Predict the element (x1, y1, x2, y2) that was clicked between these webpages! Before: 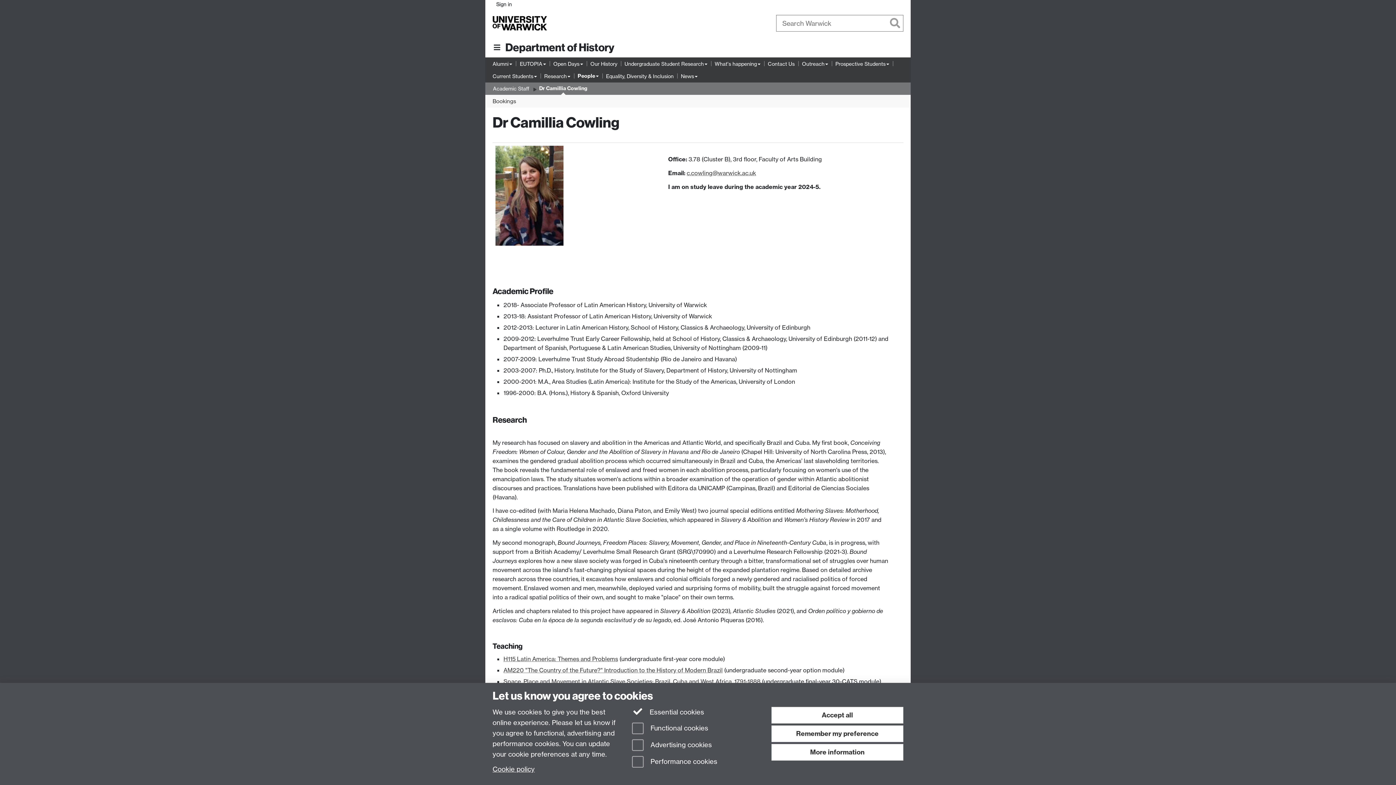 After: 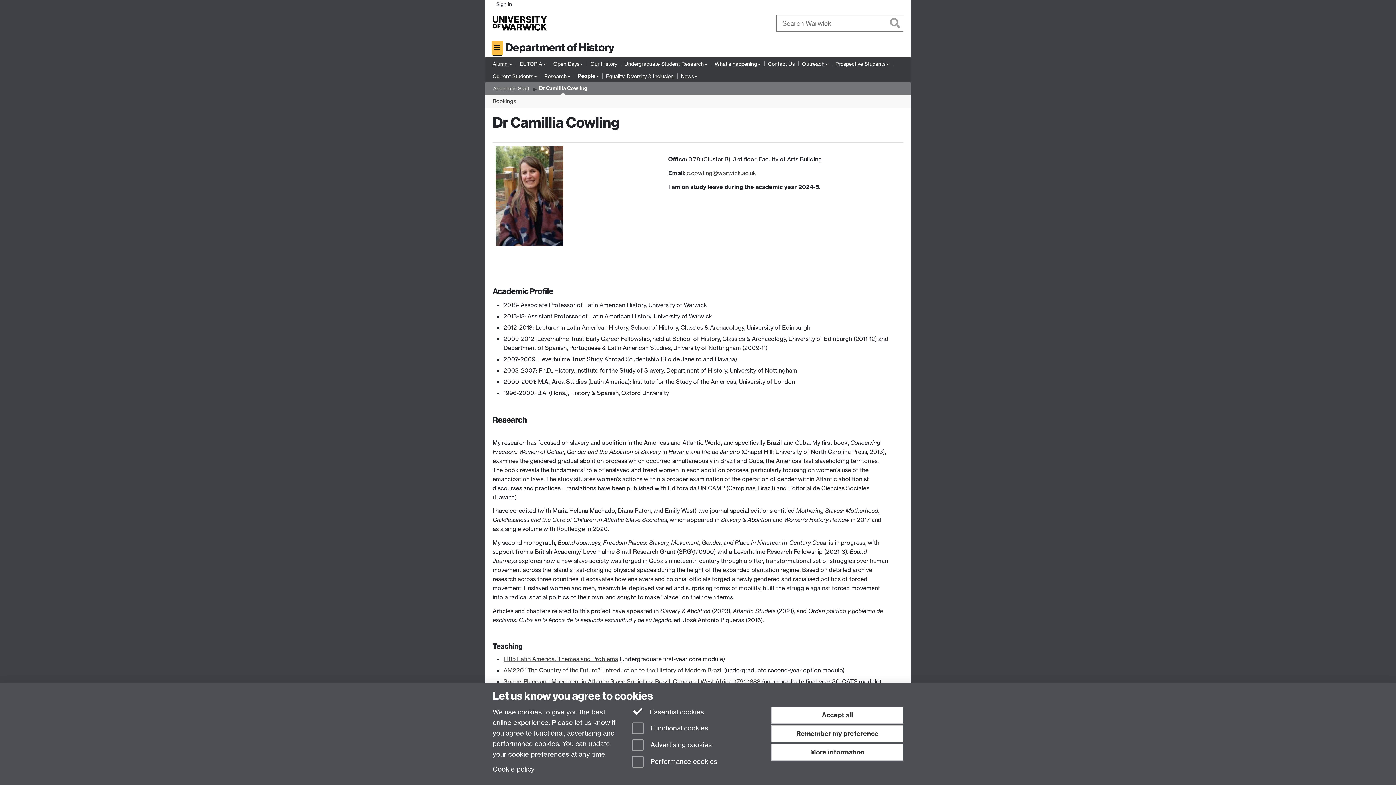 Action: bbox: (492, 41, 501, 53) label: Quick links